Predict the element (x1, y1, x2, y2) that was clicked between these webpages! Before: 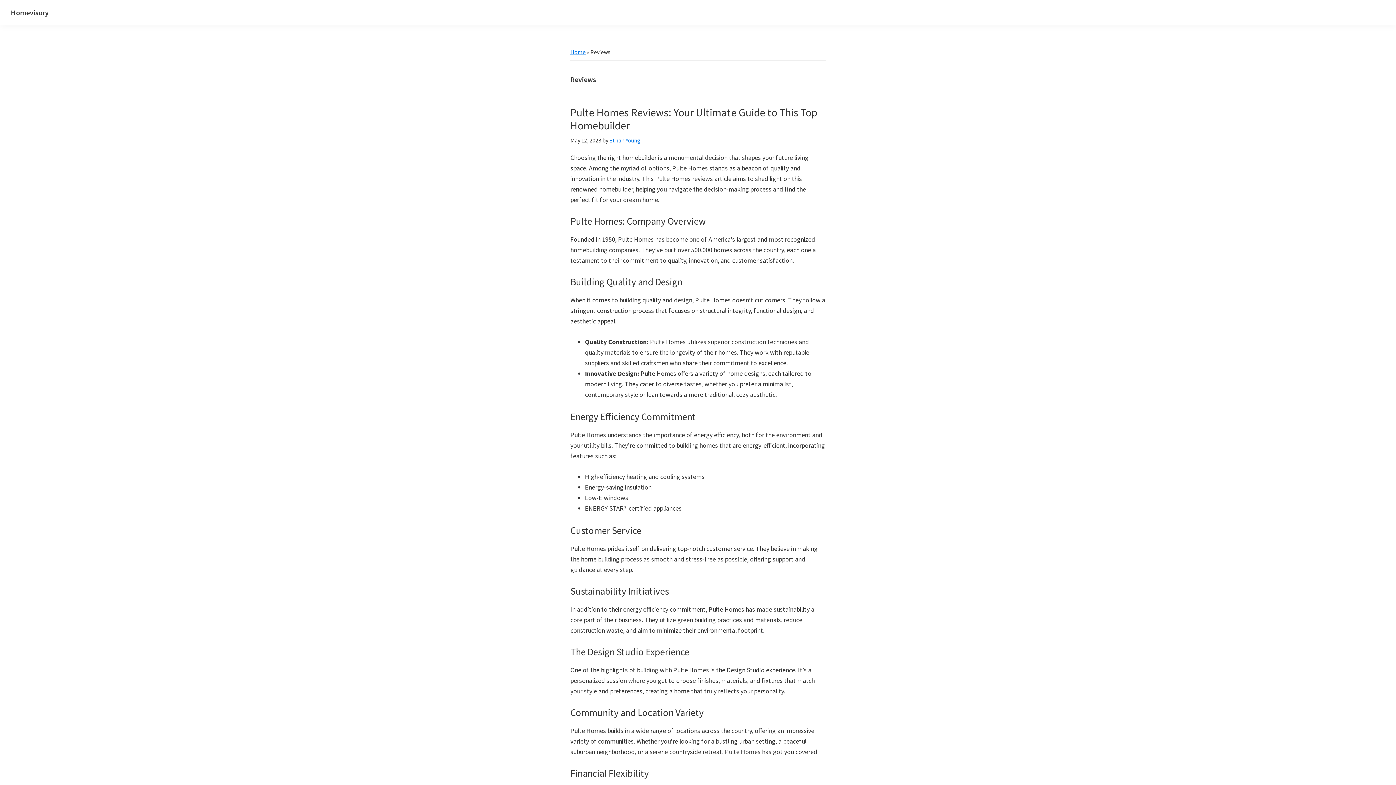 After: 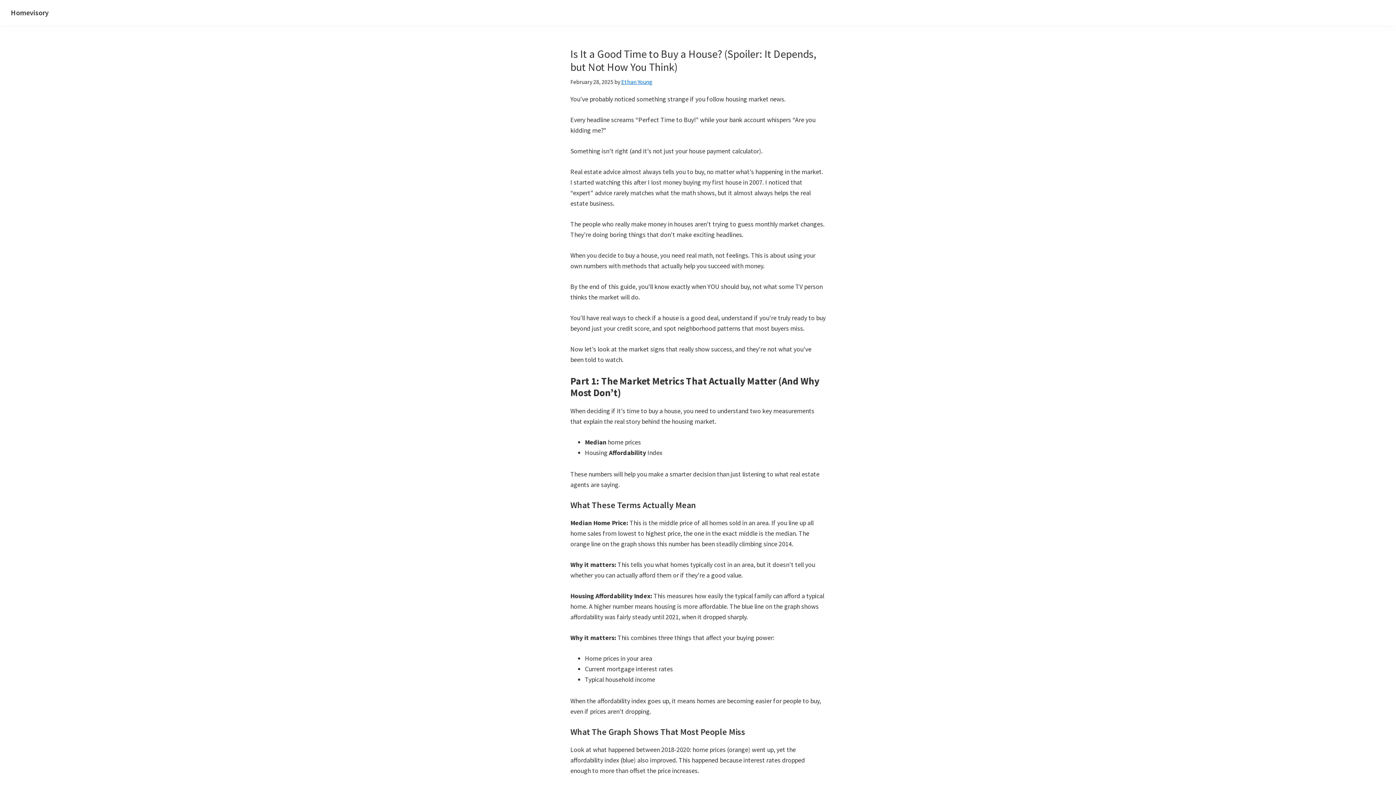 Action: bbox: (10, 8, 48, 17) label: Homevisory